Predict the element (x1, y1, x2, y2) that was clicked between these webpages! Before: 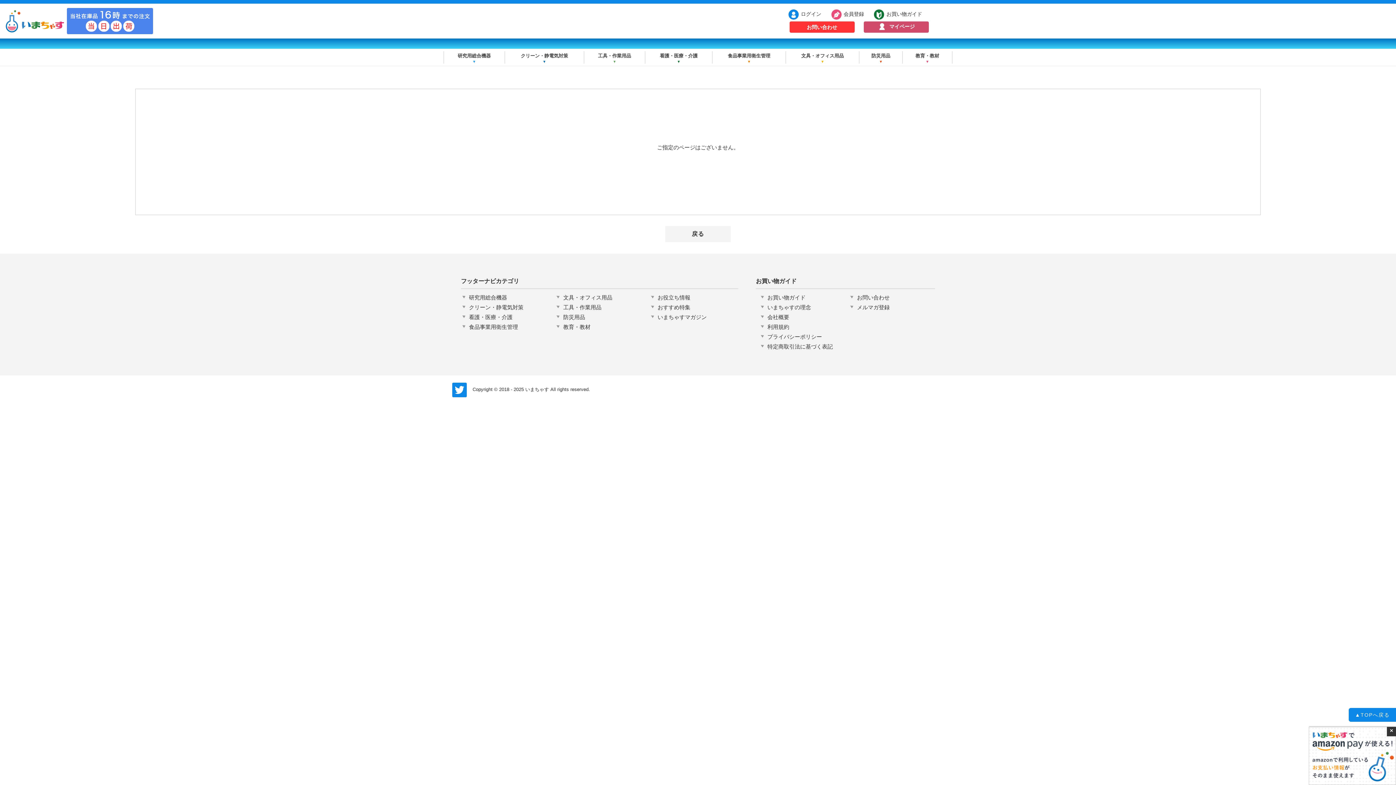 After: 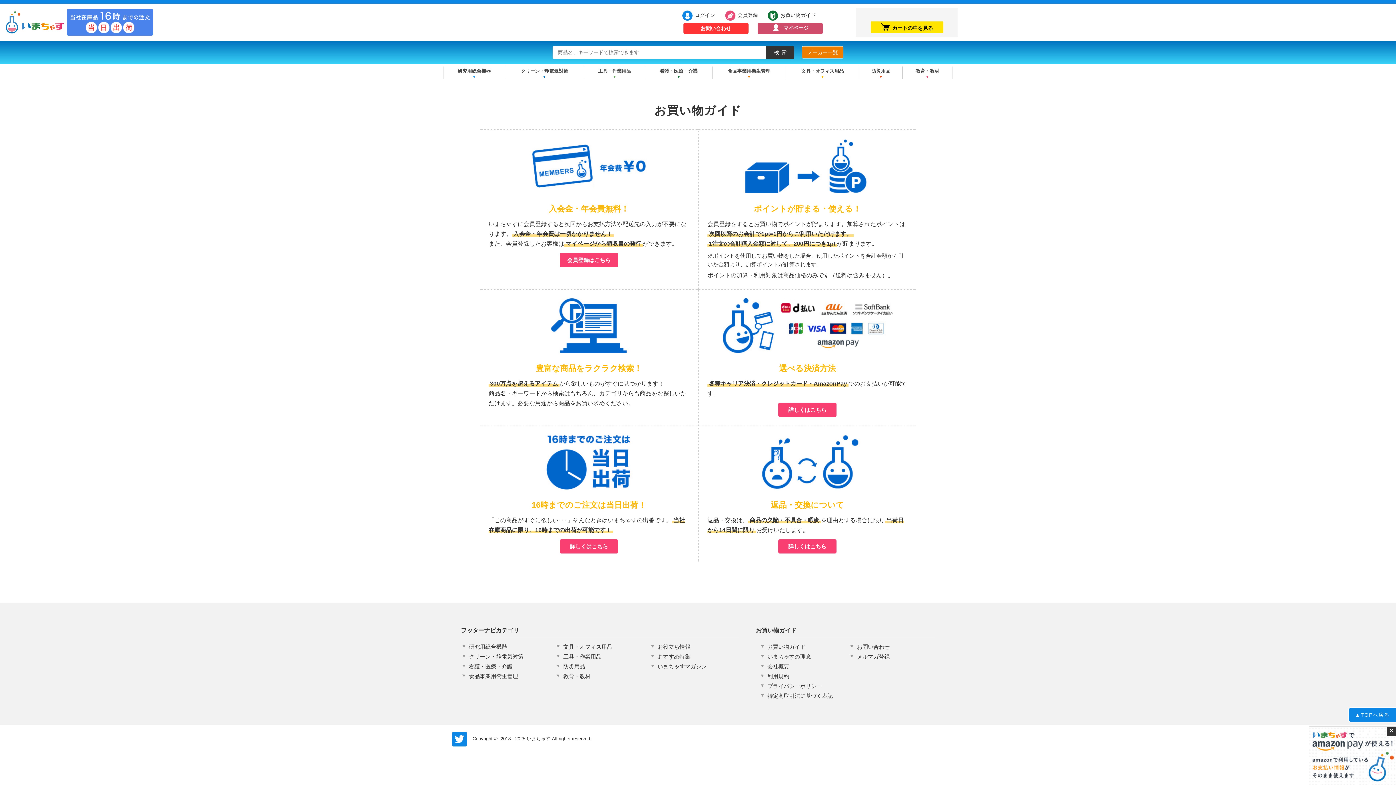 Action: bbox: (874, 9, 930, 19) label: お買い物ガイド